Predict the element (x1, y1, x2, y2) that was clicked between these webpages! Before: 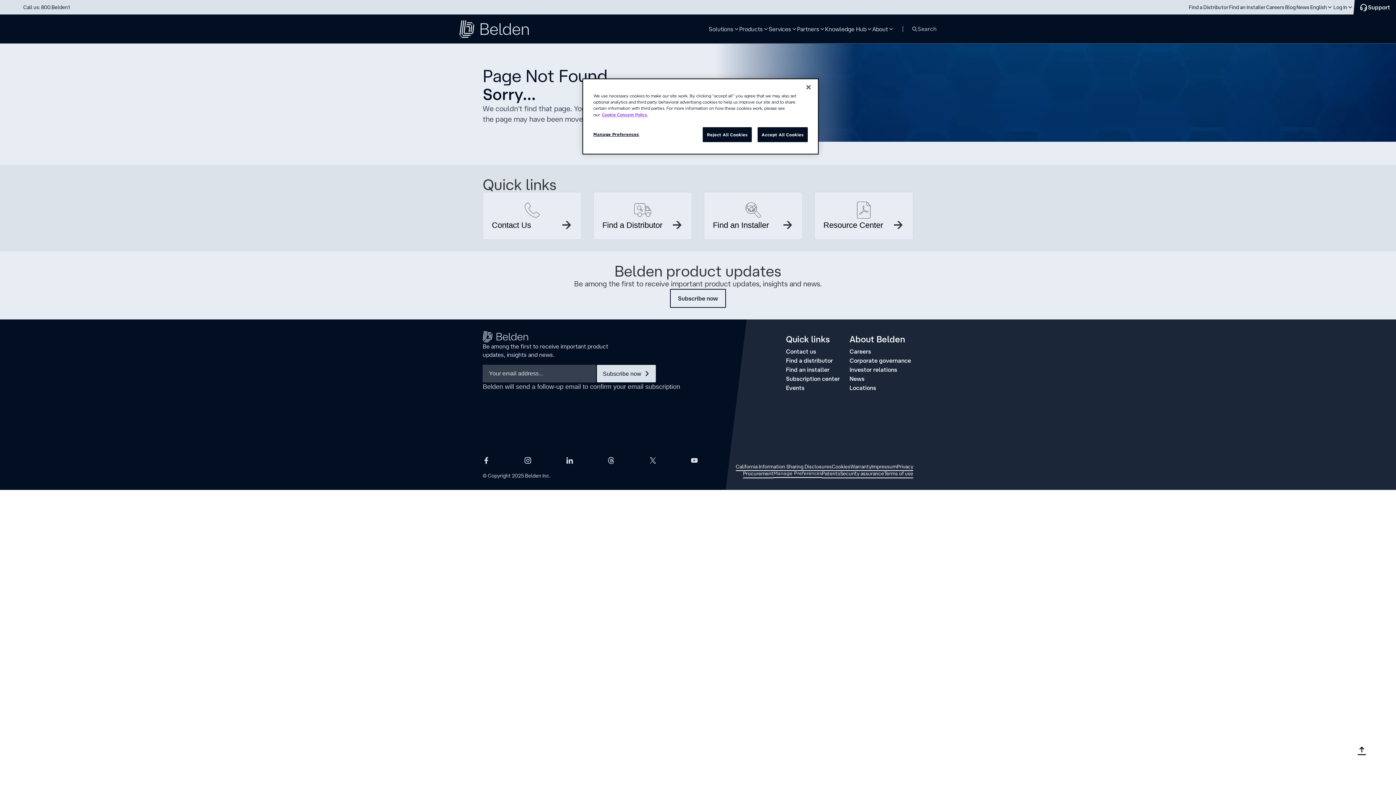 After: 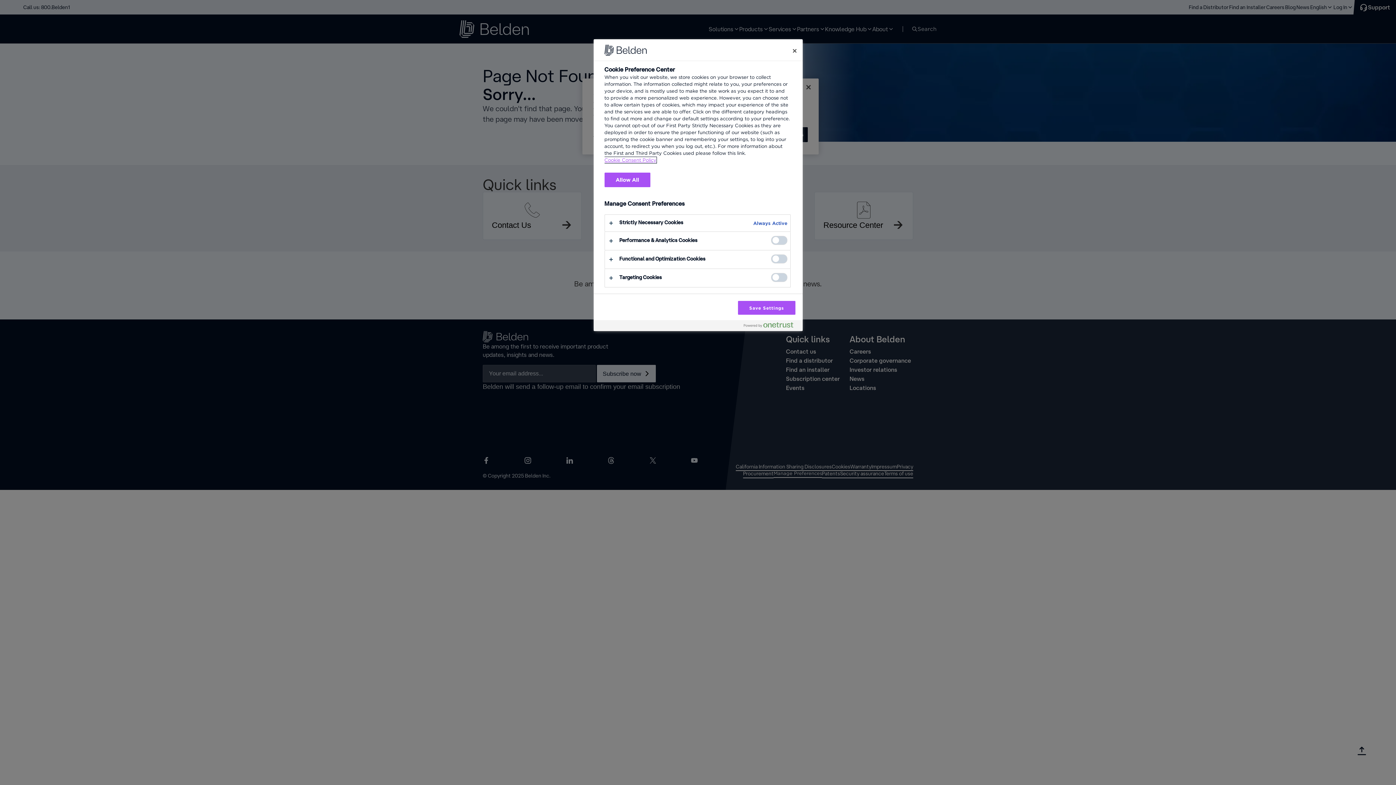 Action: label: Manage preferences bbox: (773, 471, 822, 478)